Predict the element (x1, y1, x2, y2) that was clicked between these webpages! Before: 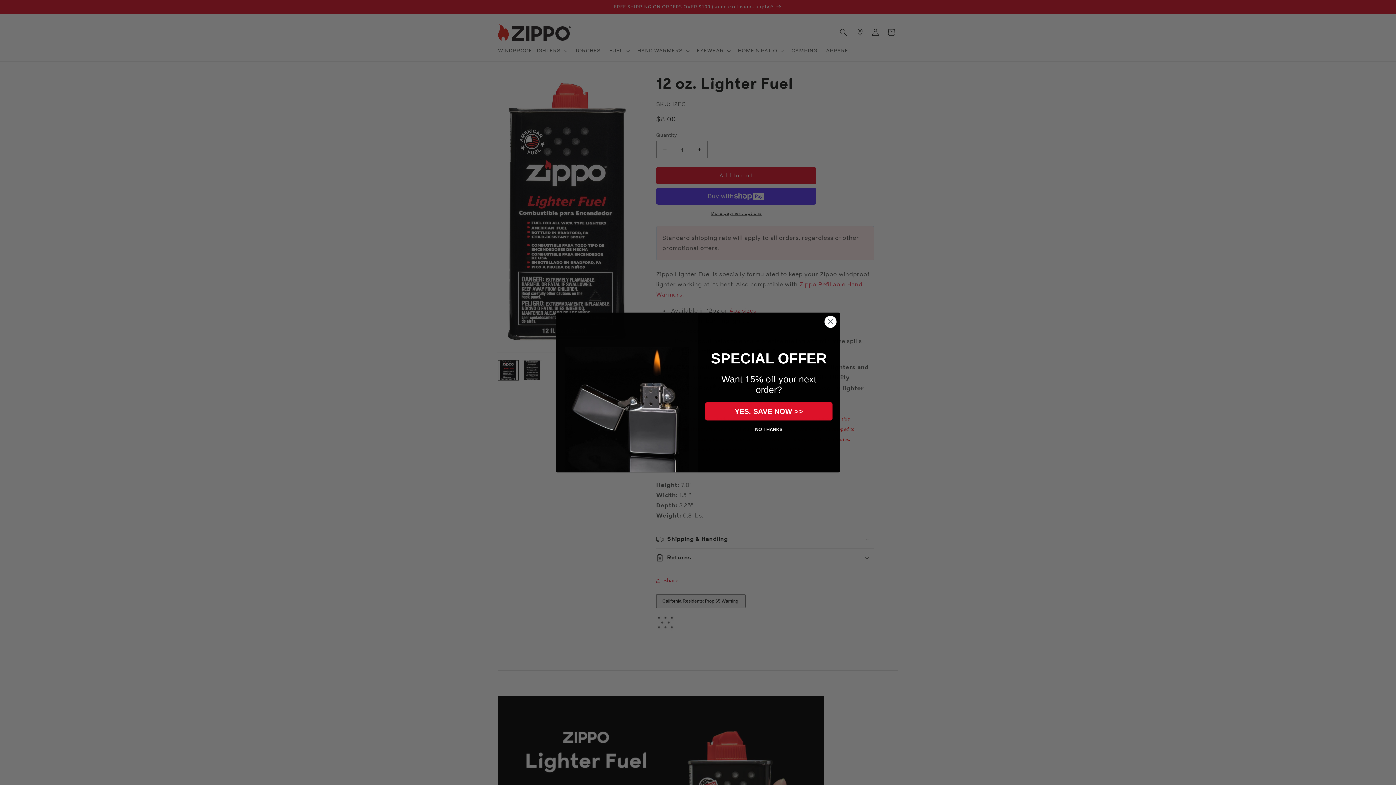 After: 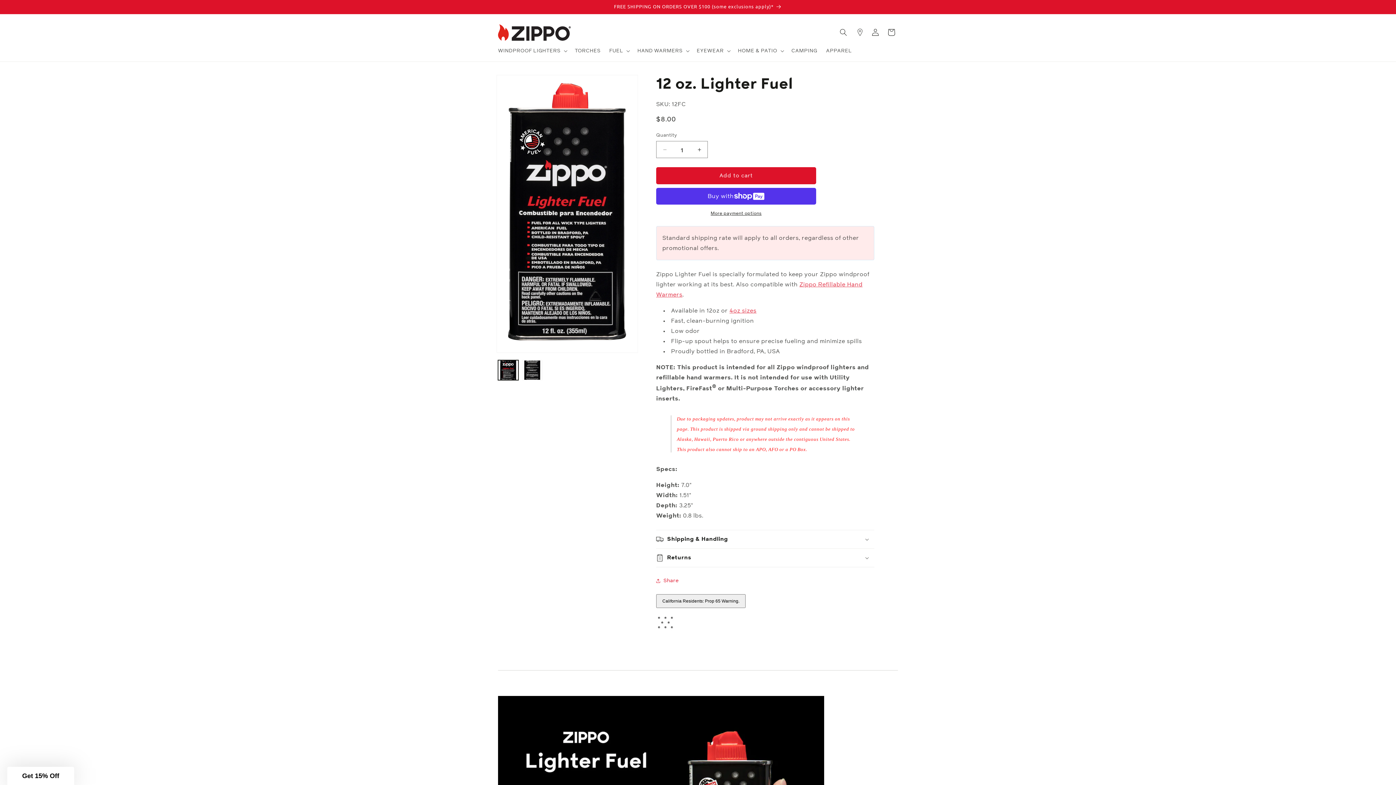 Action: bbox: (707, 420, 830, 438) label: NO THANKS